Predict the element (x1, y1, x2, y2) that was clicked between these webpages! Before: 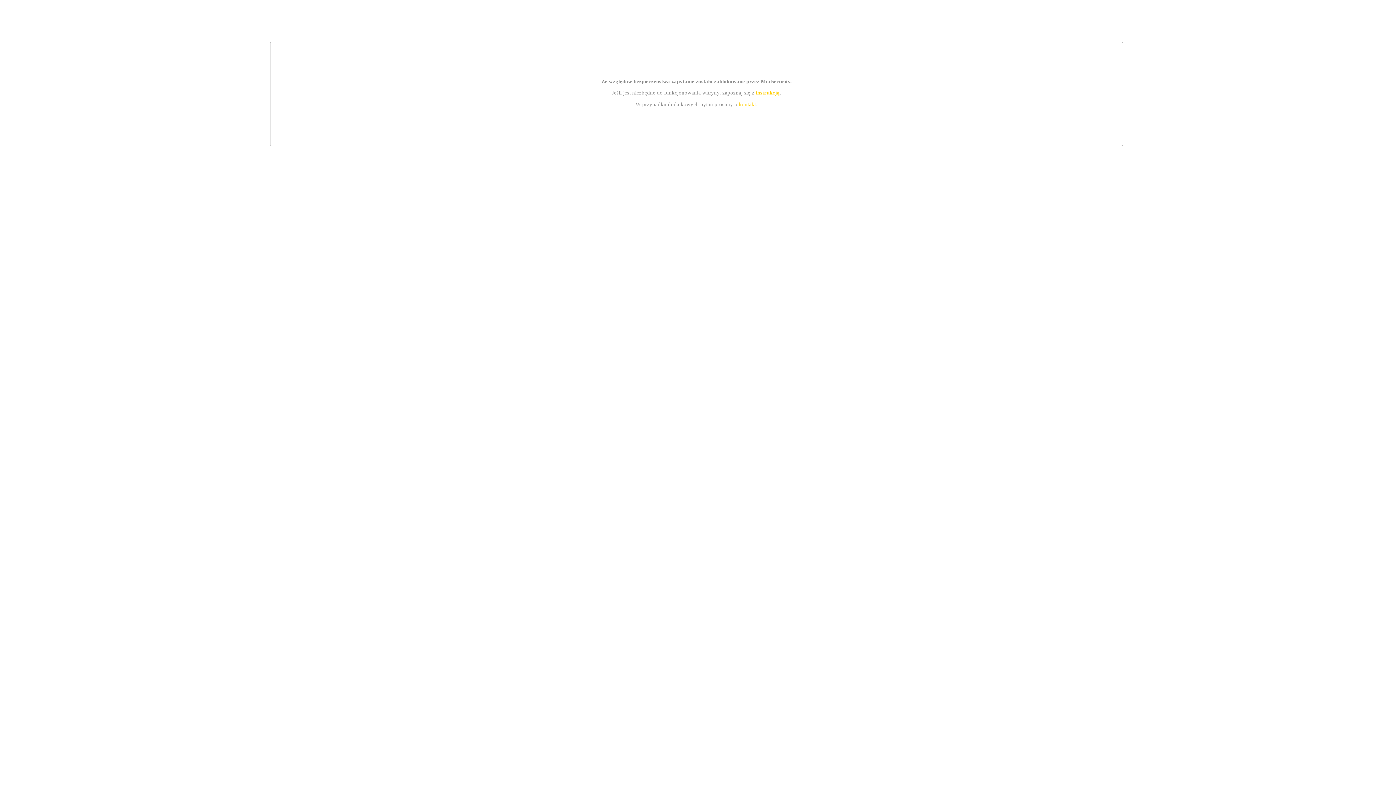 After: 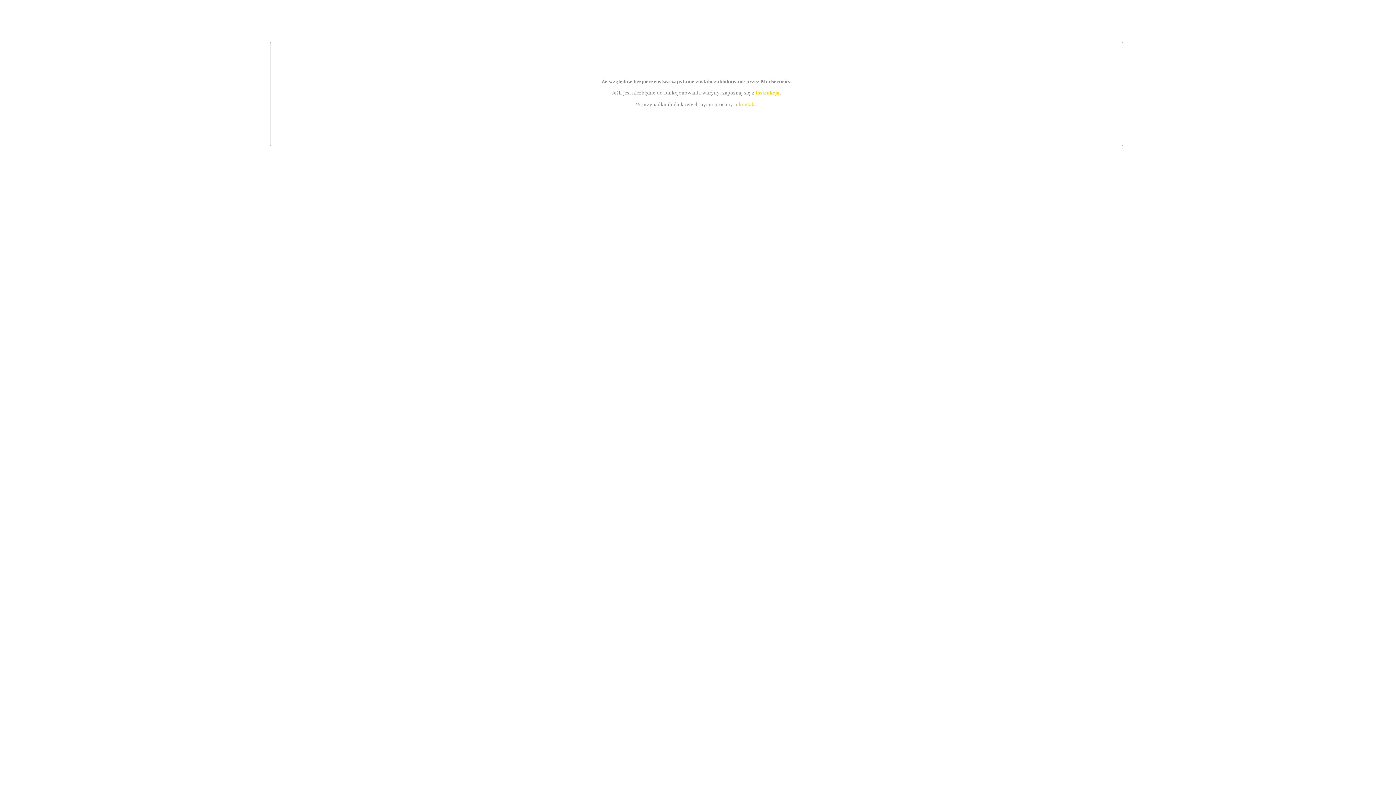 Action: label: kontakt bbox: (739, 101, 756, 107)